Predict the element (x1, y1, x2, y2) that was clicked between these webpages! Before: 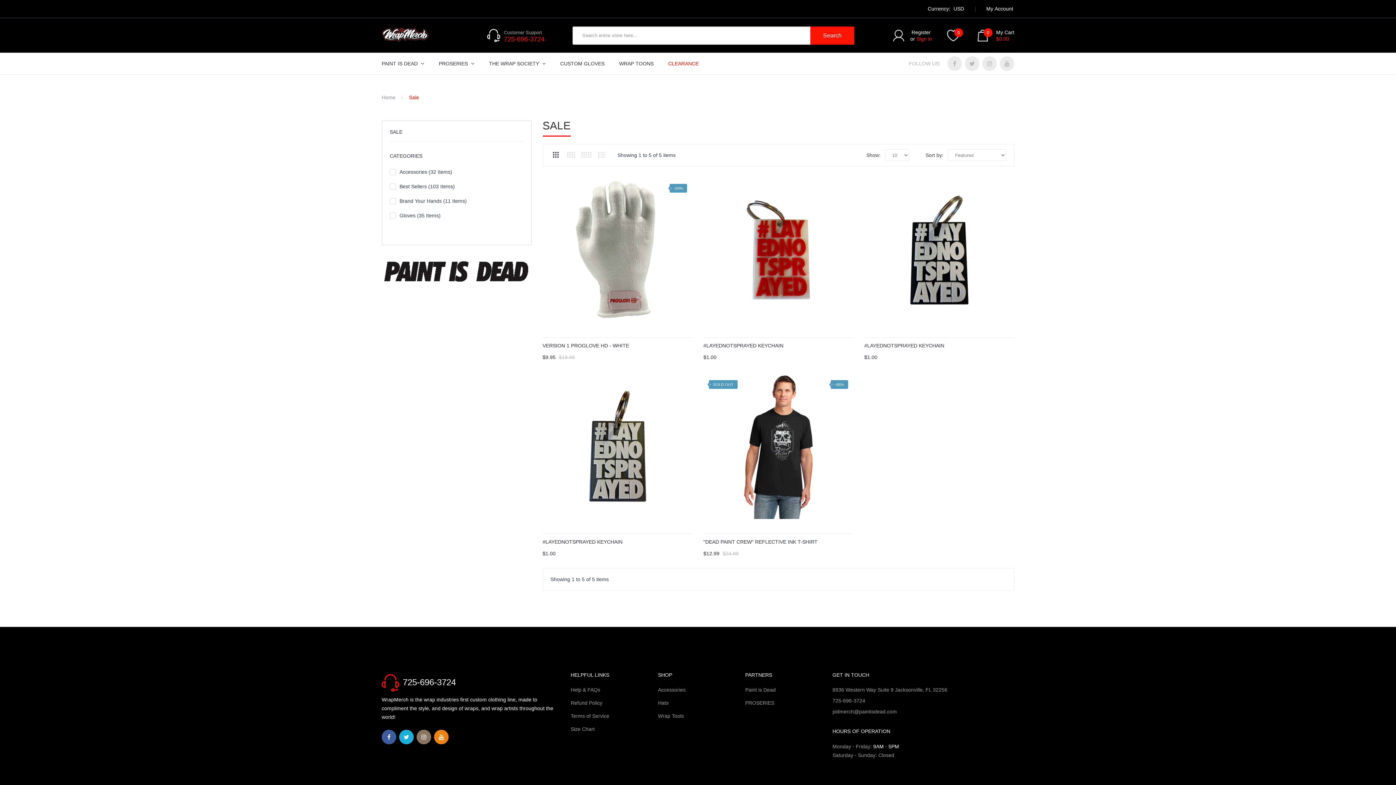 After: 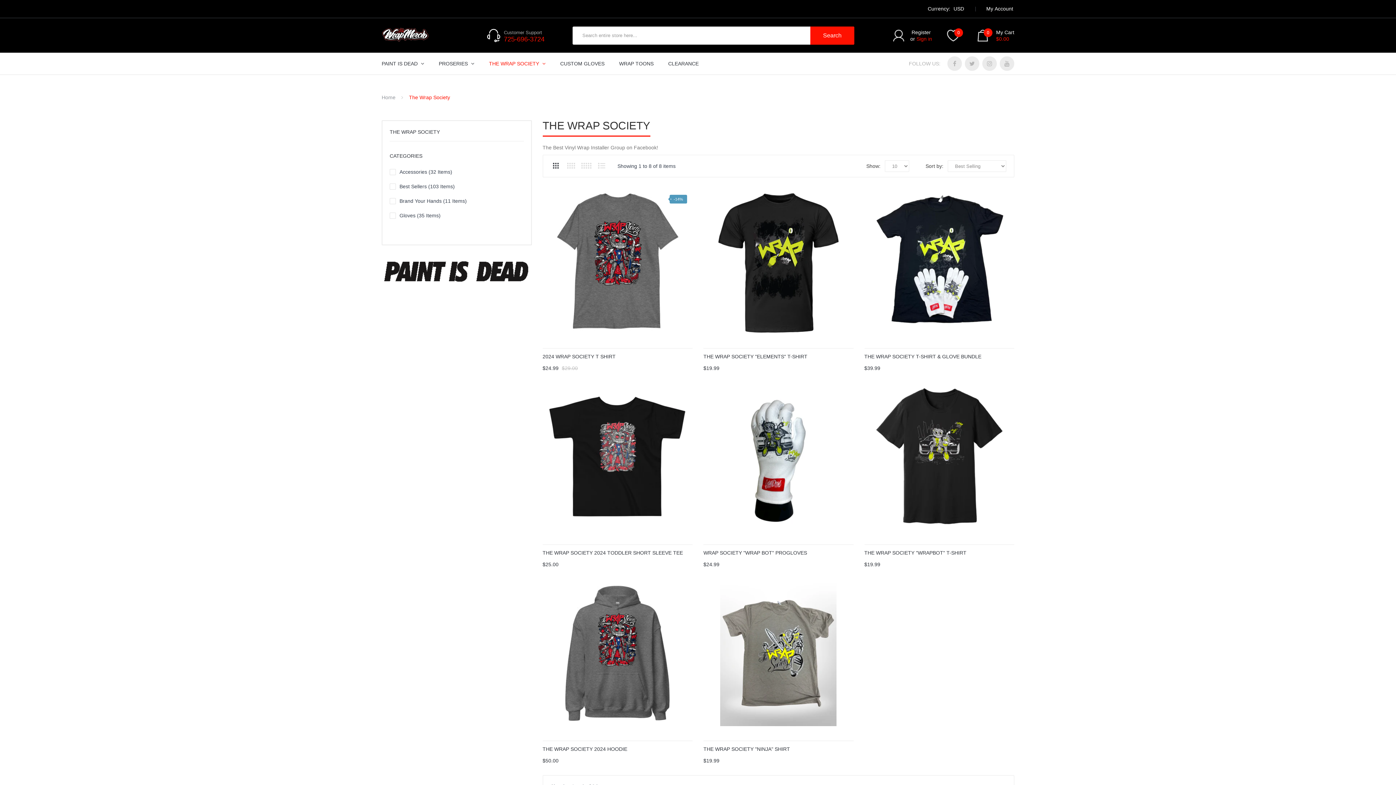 Action: label: THE WRAP SOCIETY  bbox: (481, 52, 553, 74)